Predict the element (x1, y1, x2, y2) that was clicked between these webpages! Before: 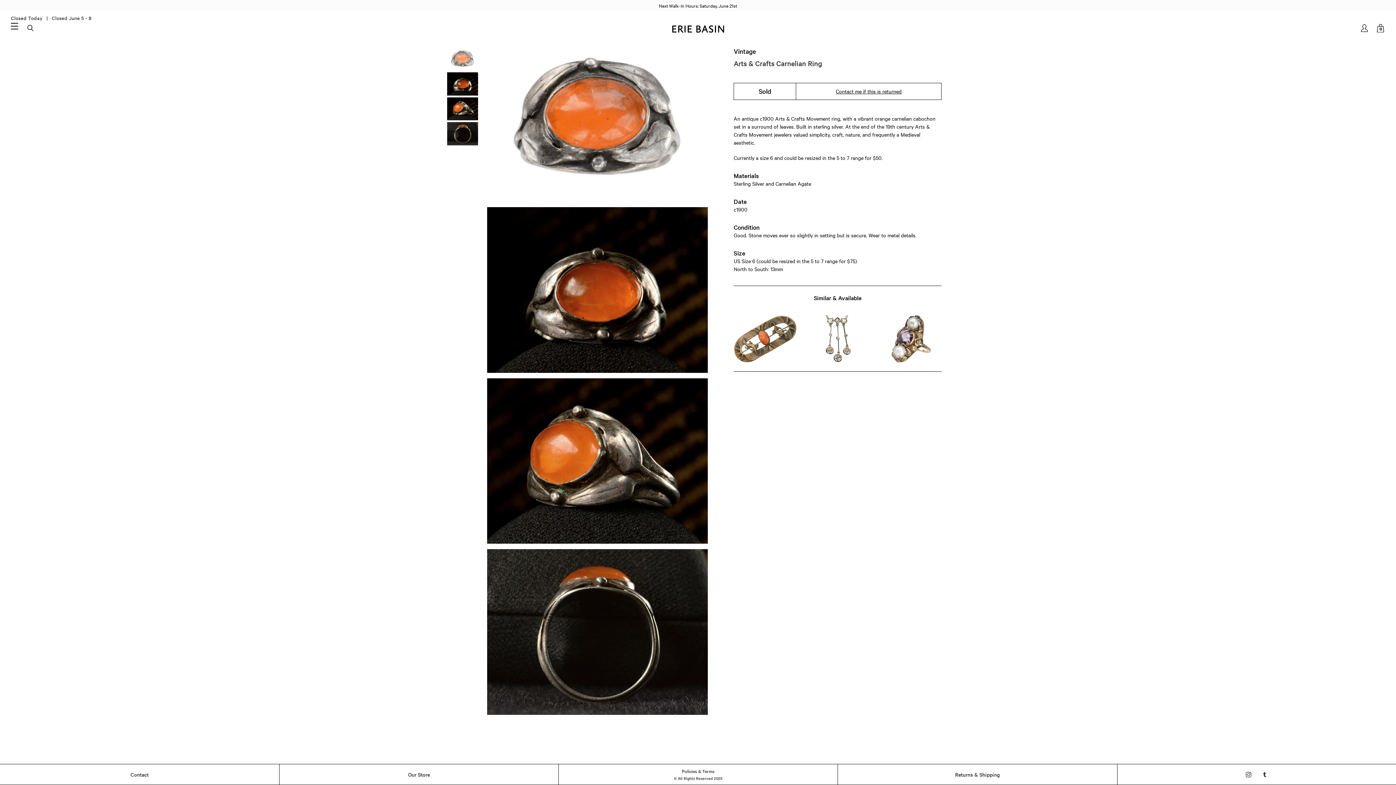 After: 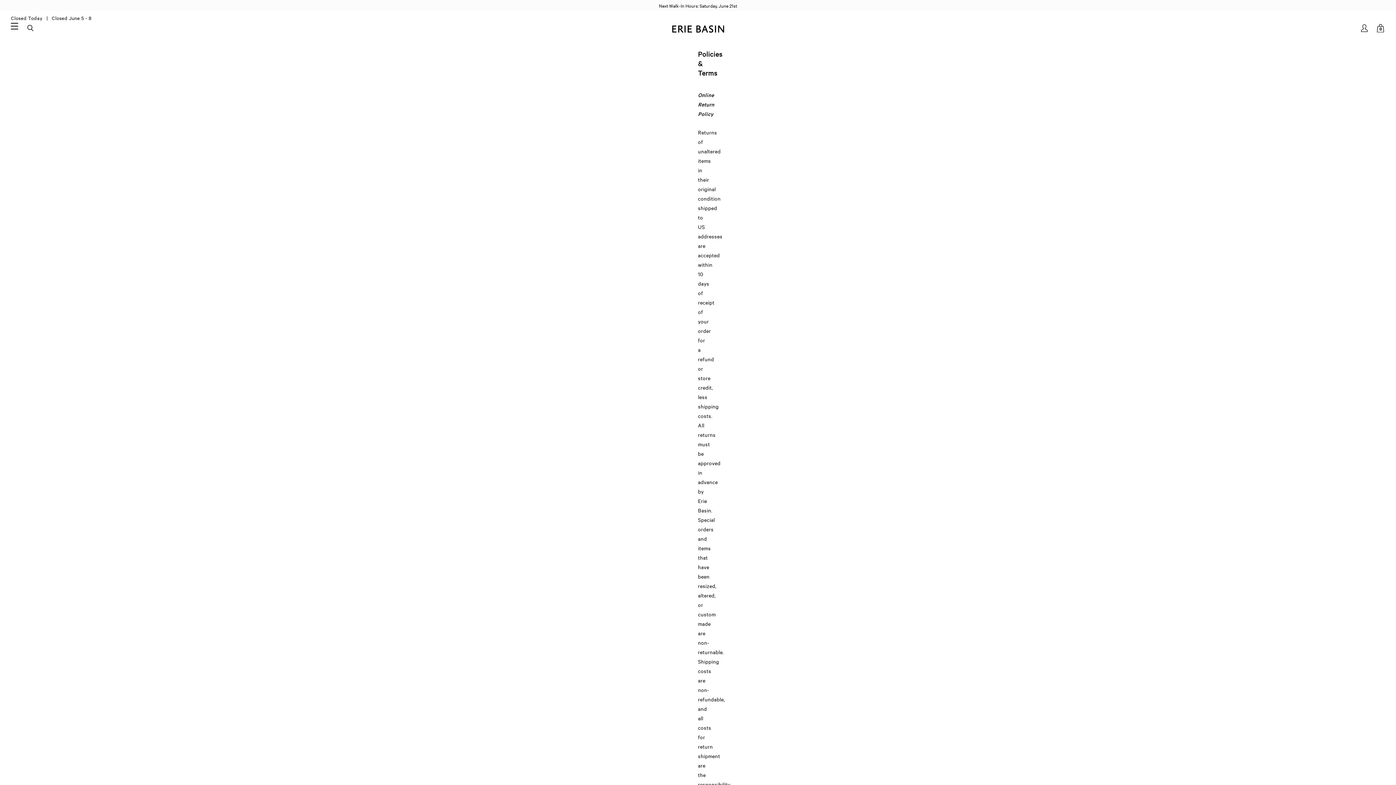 Action: bbox: (682, 768, 714, 774) label: Policies & Terms